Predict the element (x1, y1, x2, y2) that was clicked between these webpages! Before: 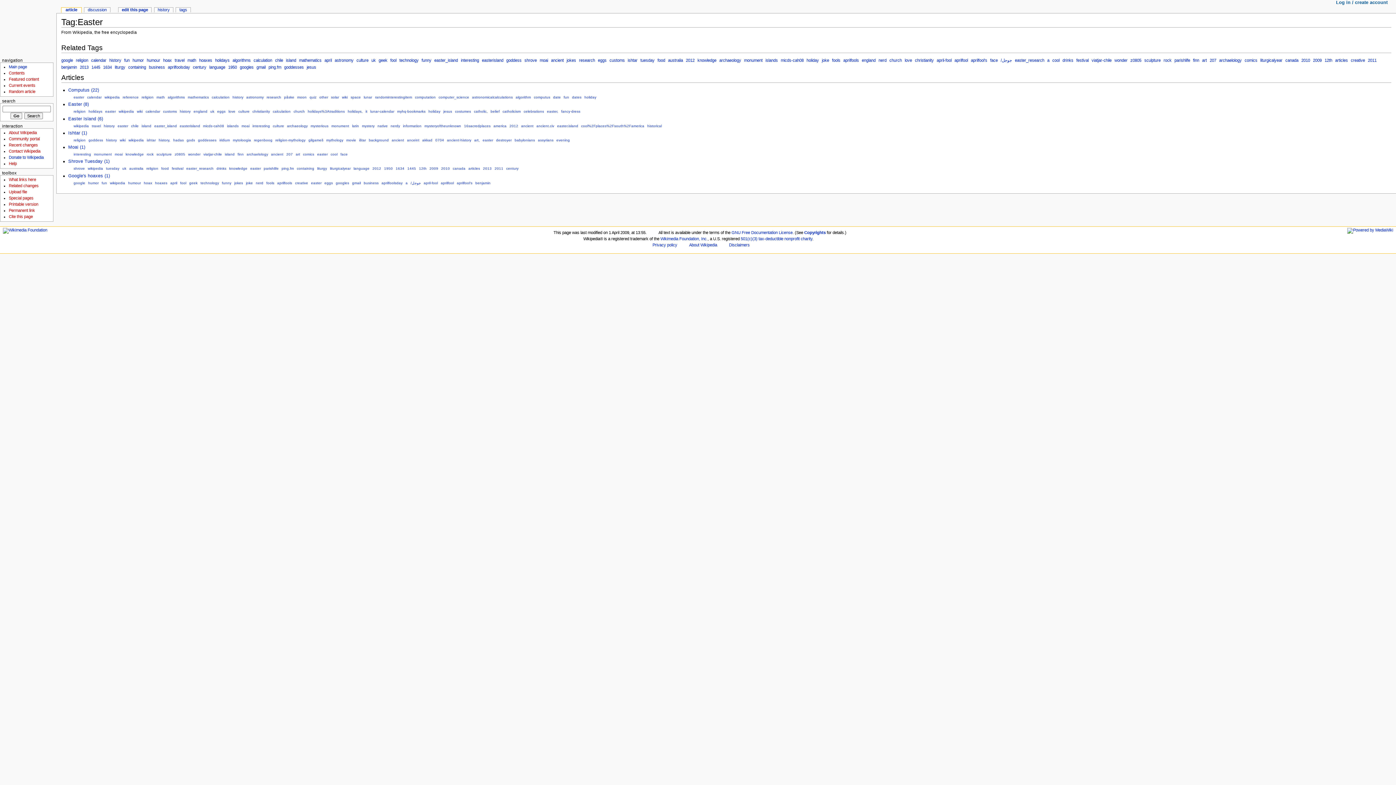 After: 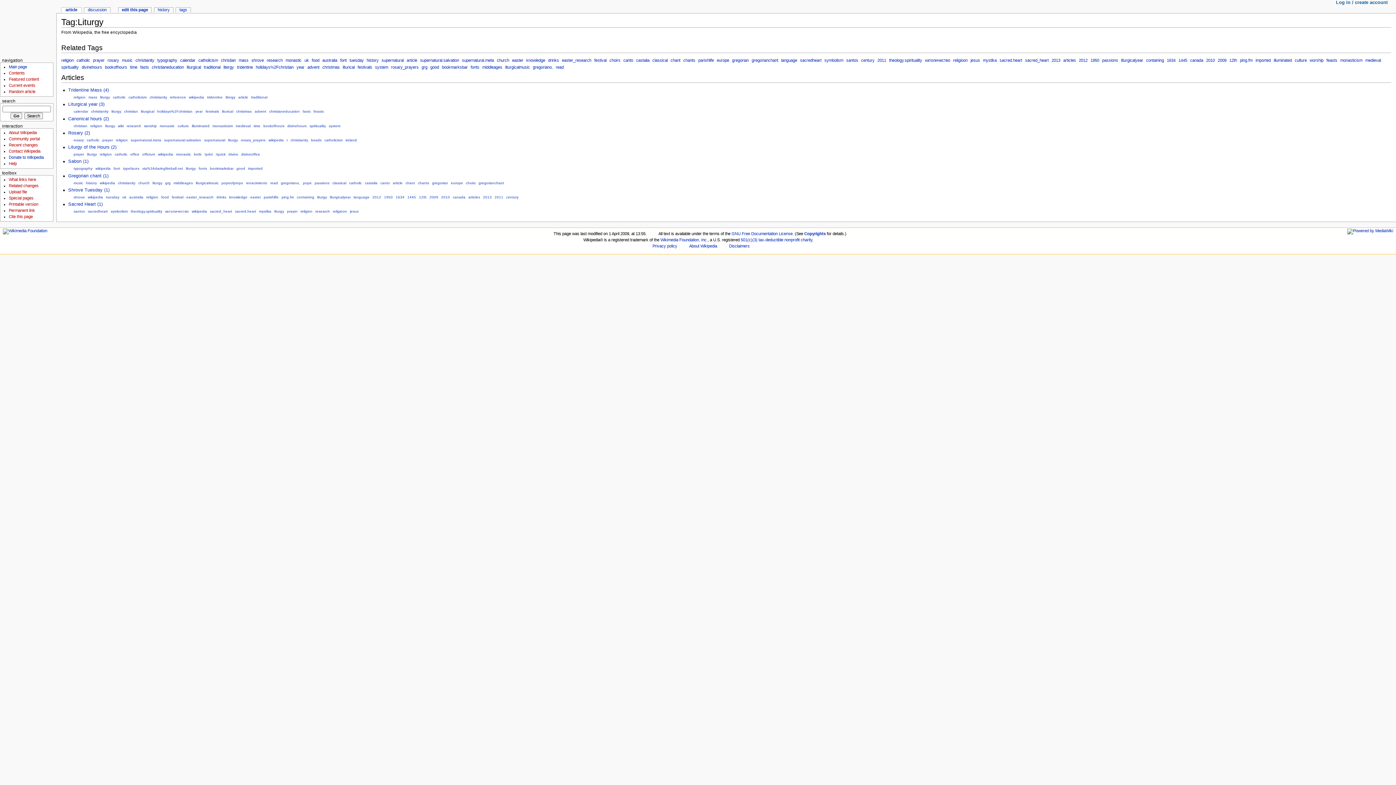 Action: bbox: (317, 166, 327, 170) label: liturgy